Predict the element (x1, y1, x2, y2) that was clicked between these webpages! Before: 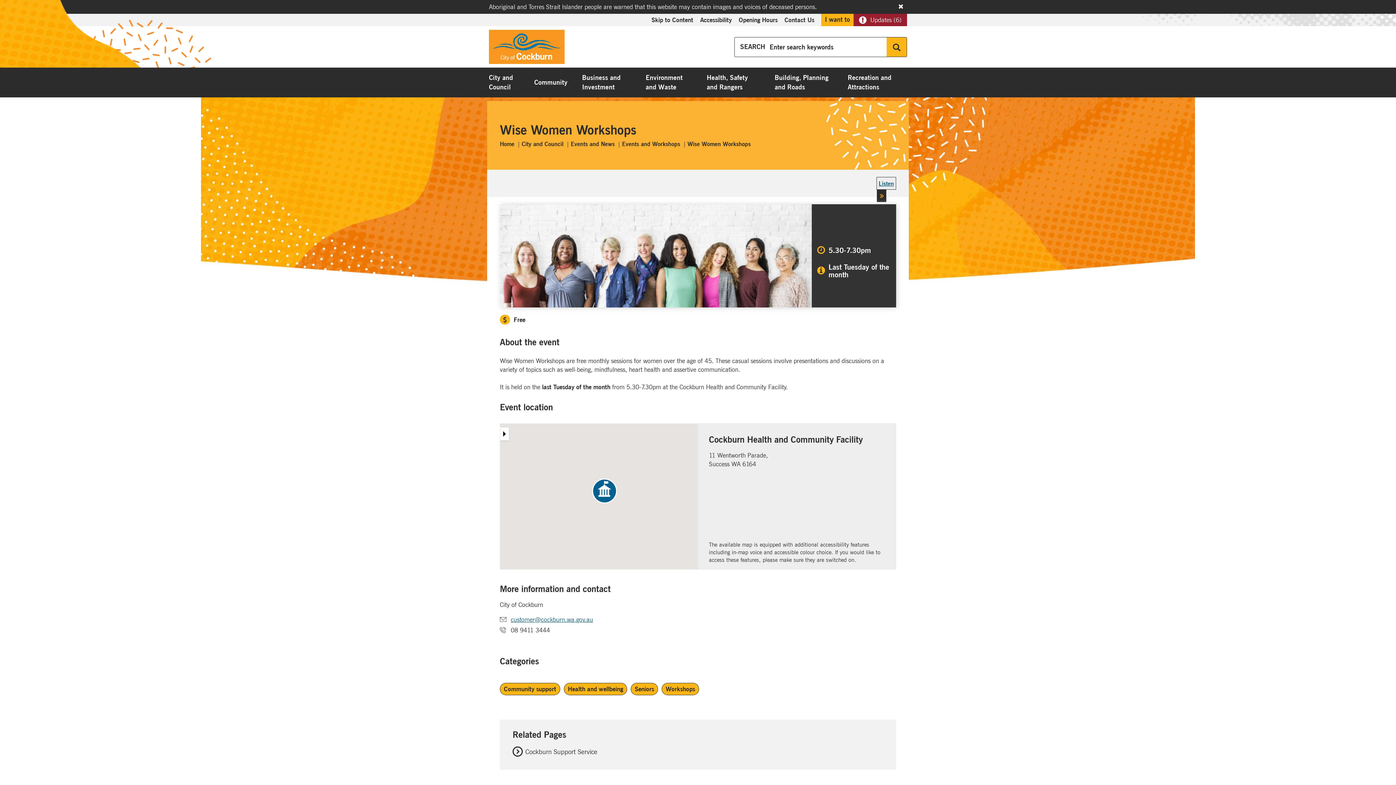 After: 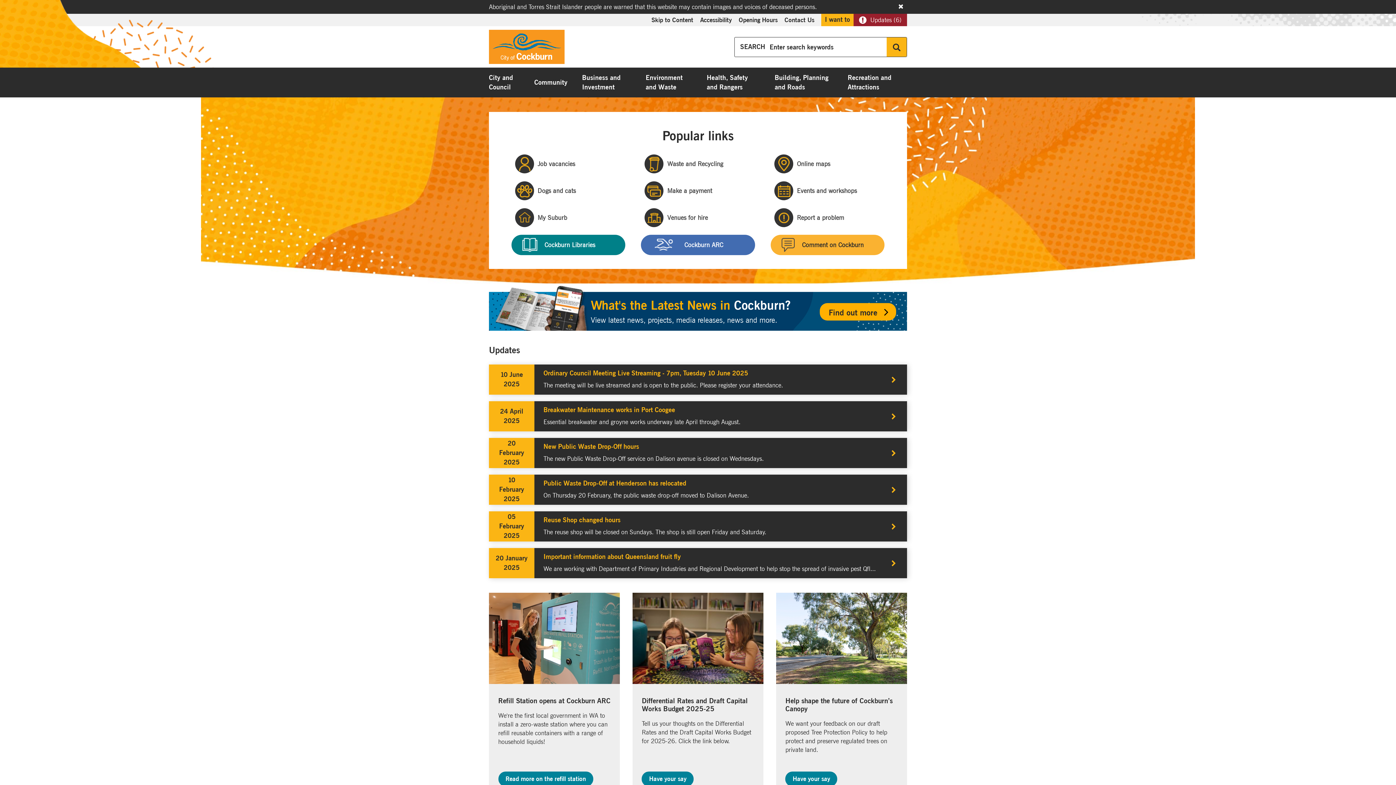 Action: label: City of Cockburn click here to return to homepage bbox: (489, 29, 564, 67)